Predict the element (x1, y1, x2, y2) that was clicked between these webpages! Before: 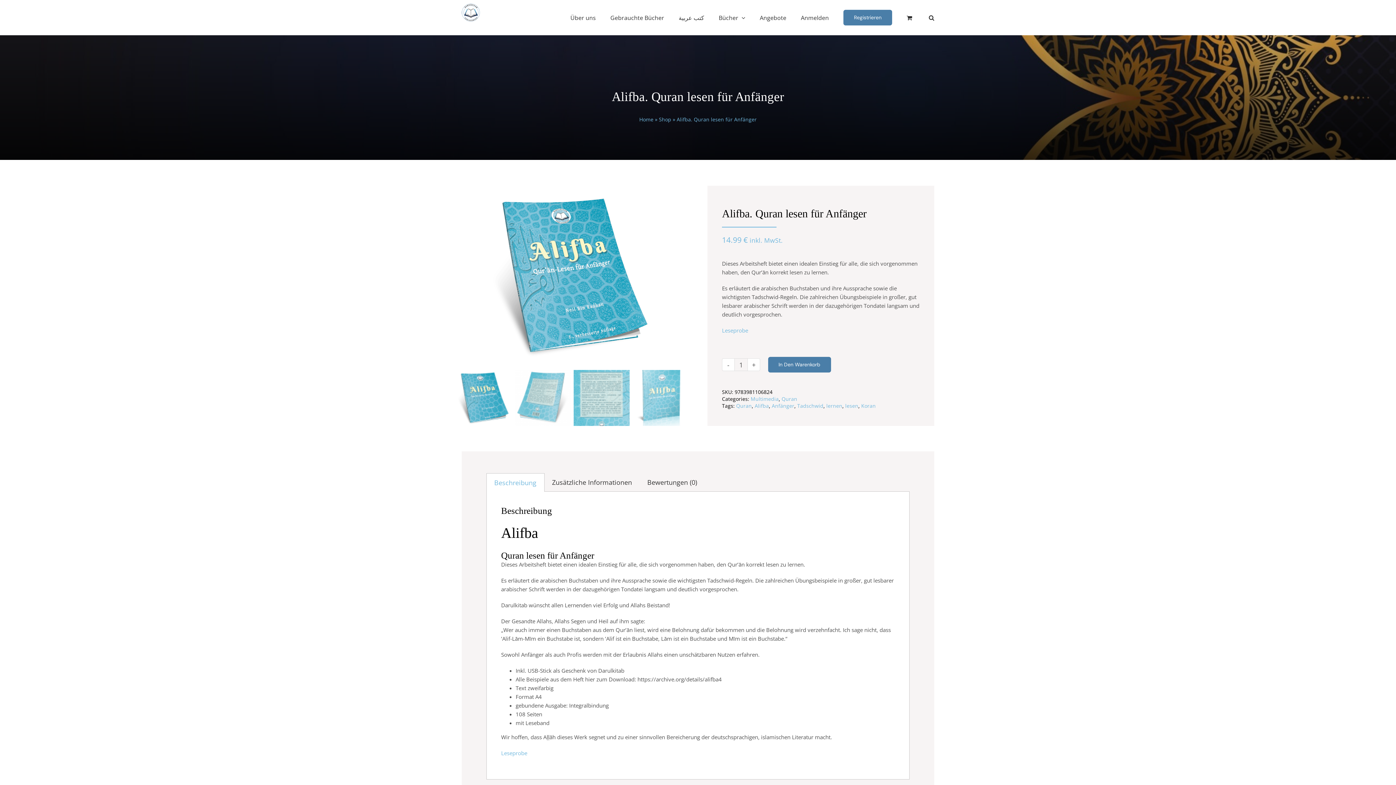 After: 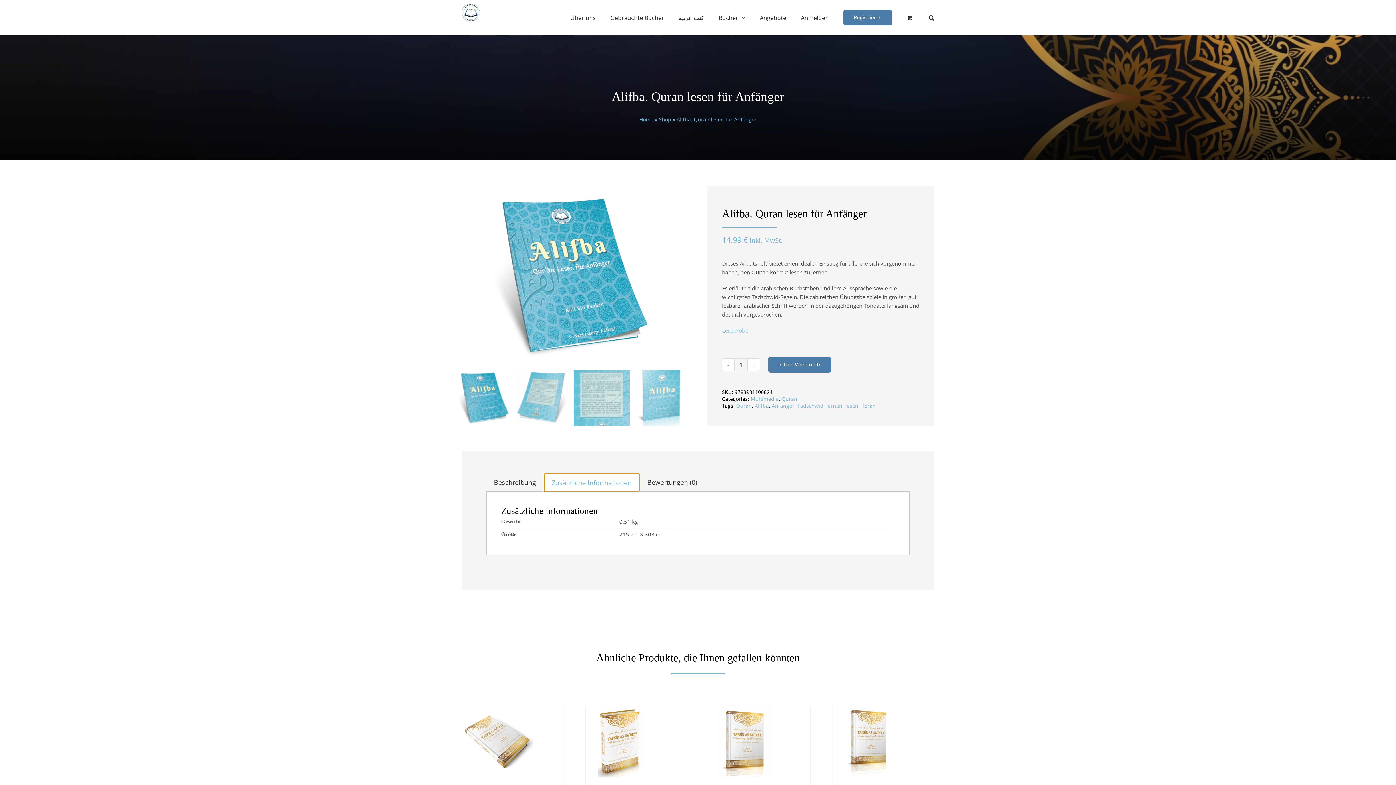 Action: bbox: (544, 473, 639, 491) label: Zusätzliche Informationen